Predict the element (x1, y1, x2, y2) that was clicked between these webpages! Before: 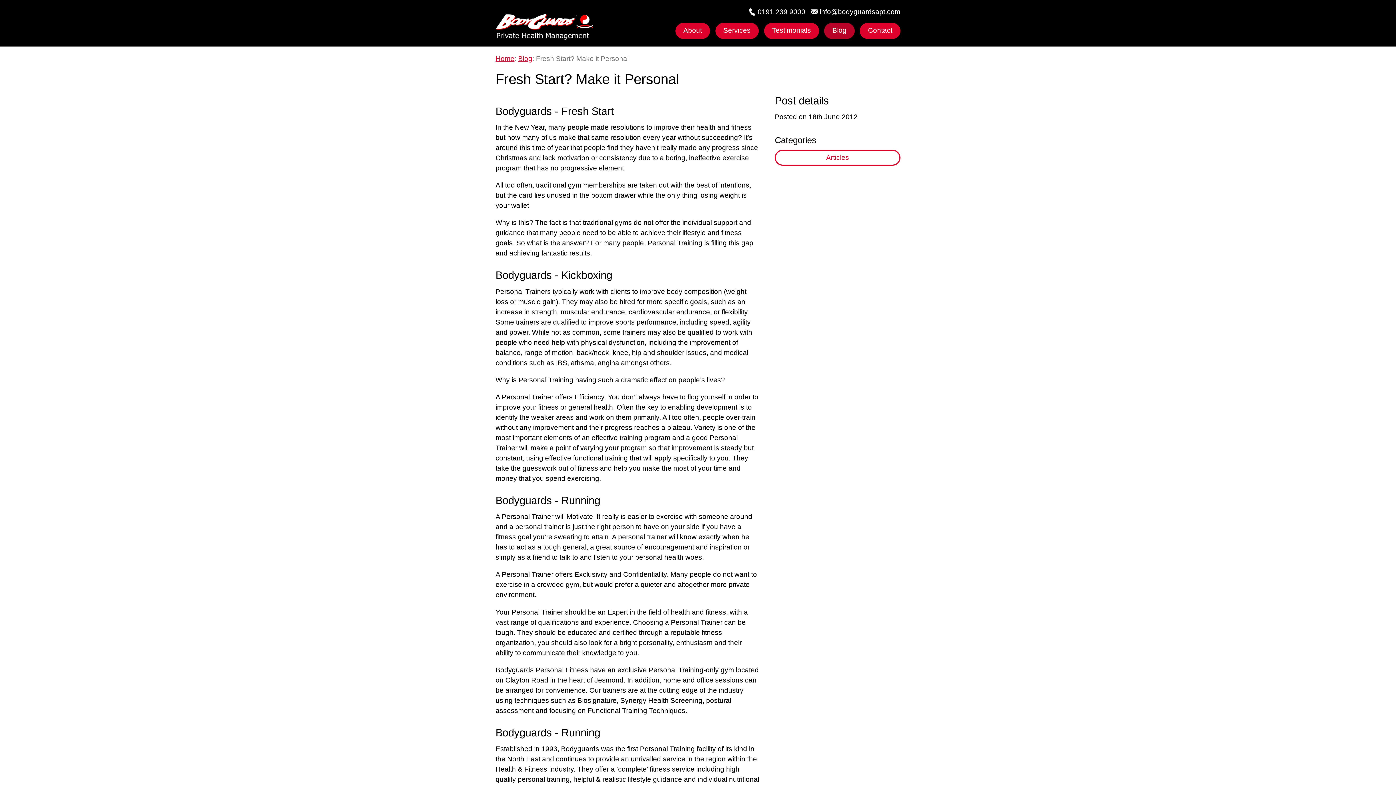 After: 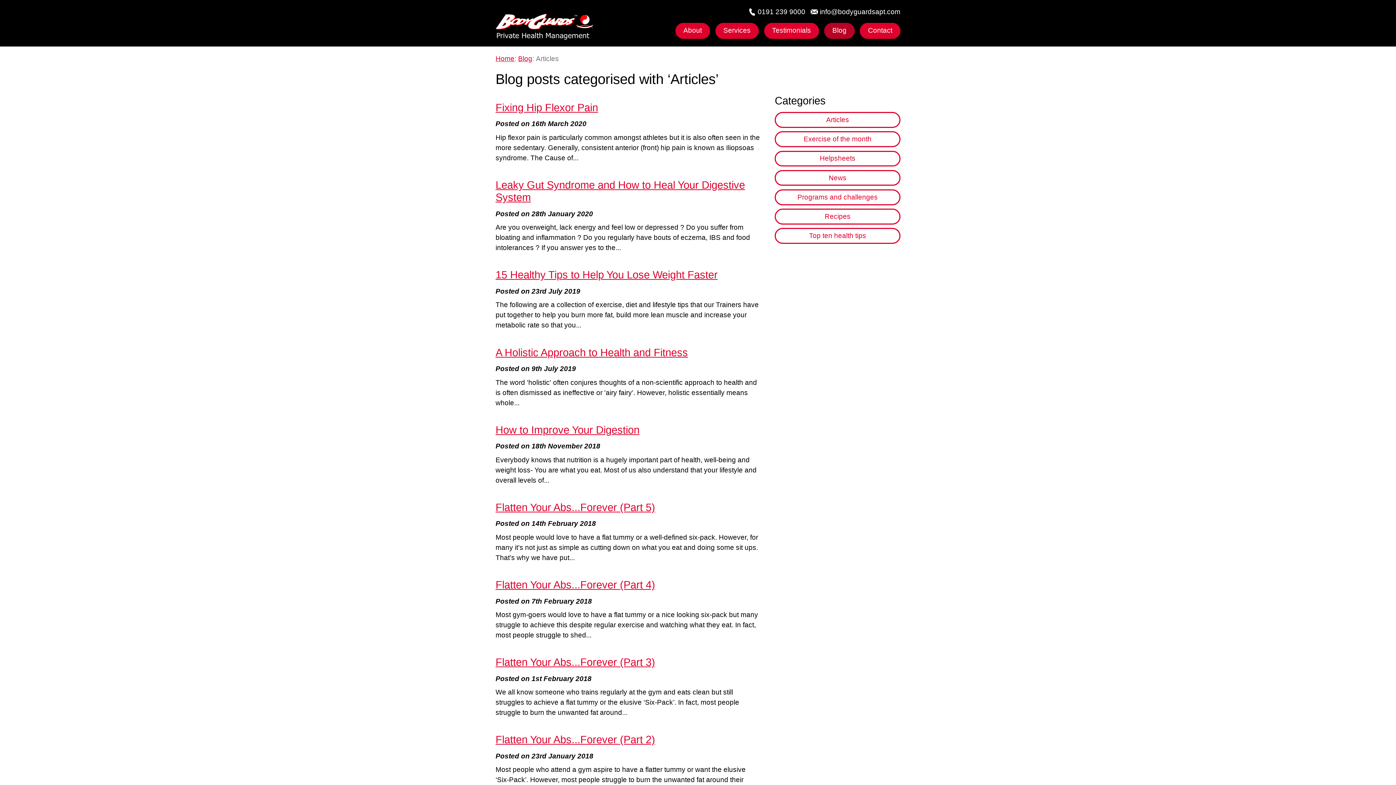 Action: bbox: (774, 149, 900, 165) label: Articles